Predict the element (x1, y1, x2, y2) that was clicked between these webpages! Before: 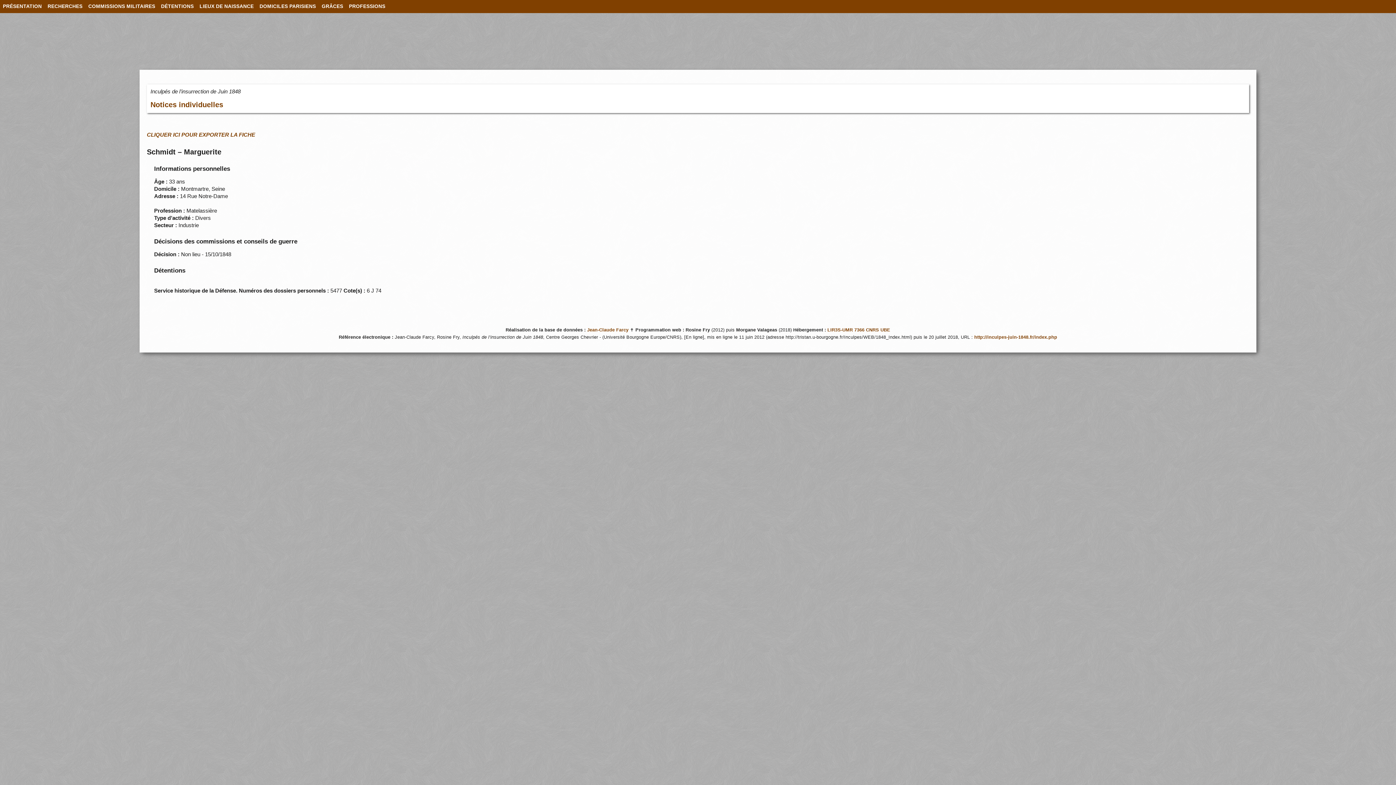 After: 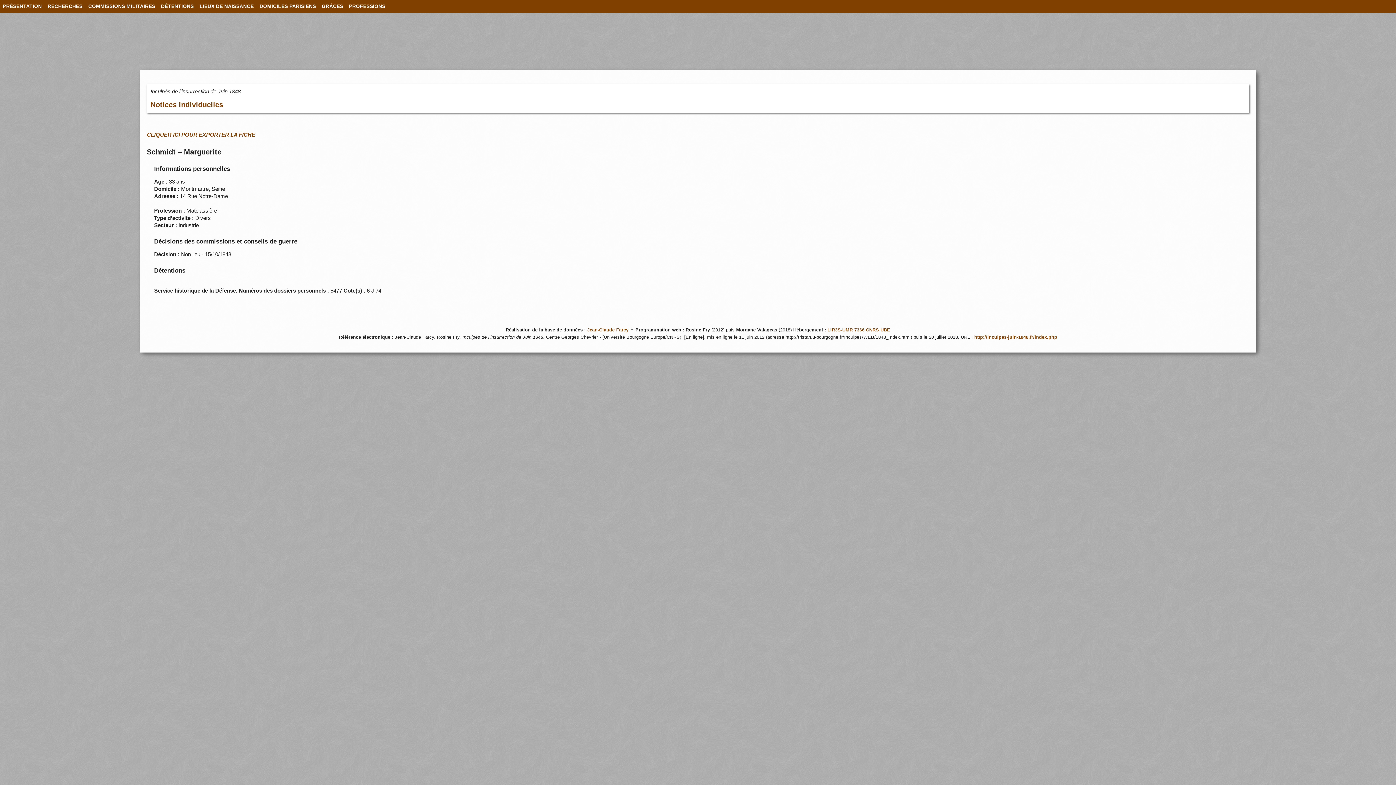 Action: bbox: (196, 0, 256, 13) label: LIEUX DE NAISSANCE